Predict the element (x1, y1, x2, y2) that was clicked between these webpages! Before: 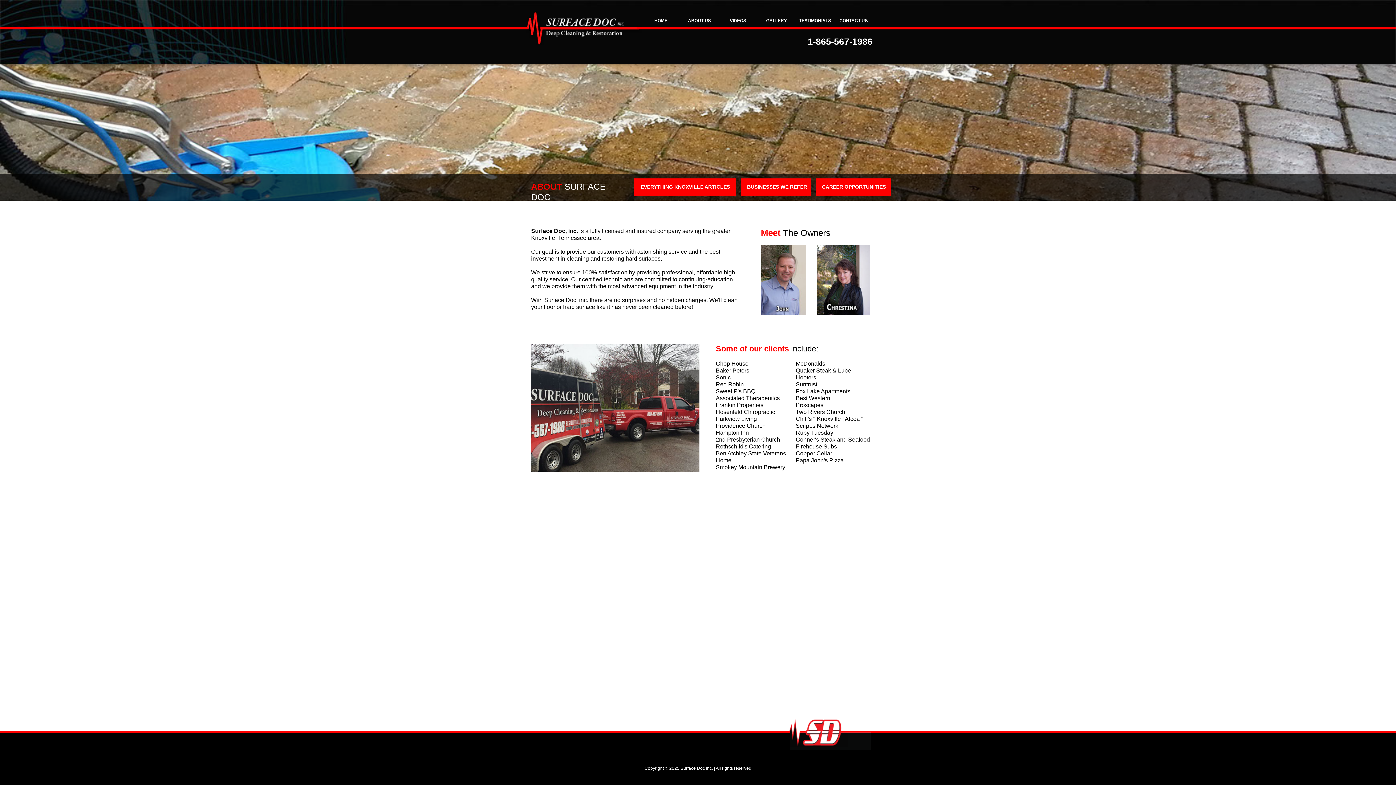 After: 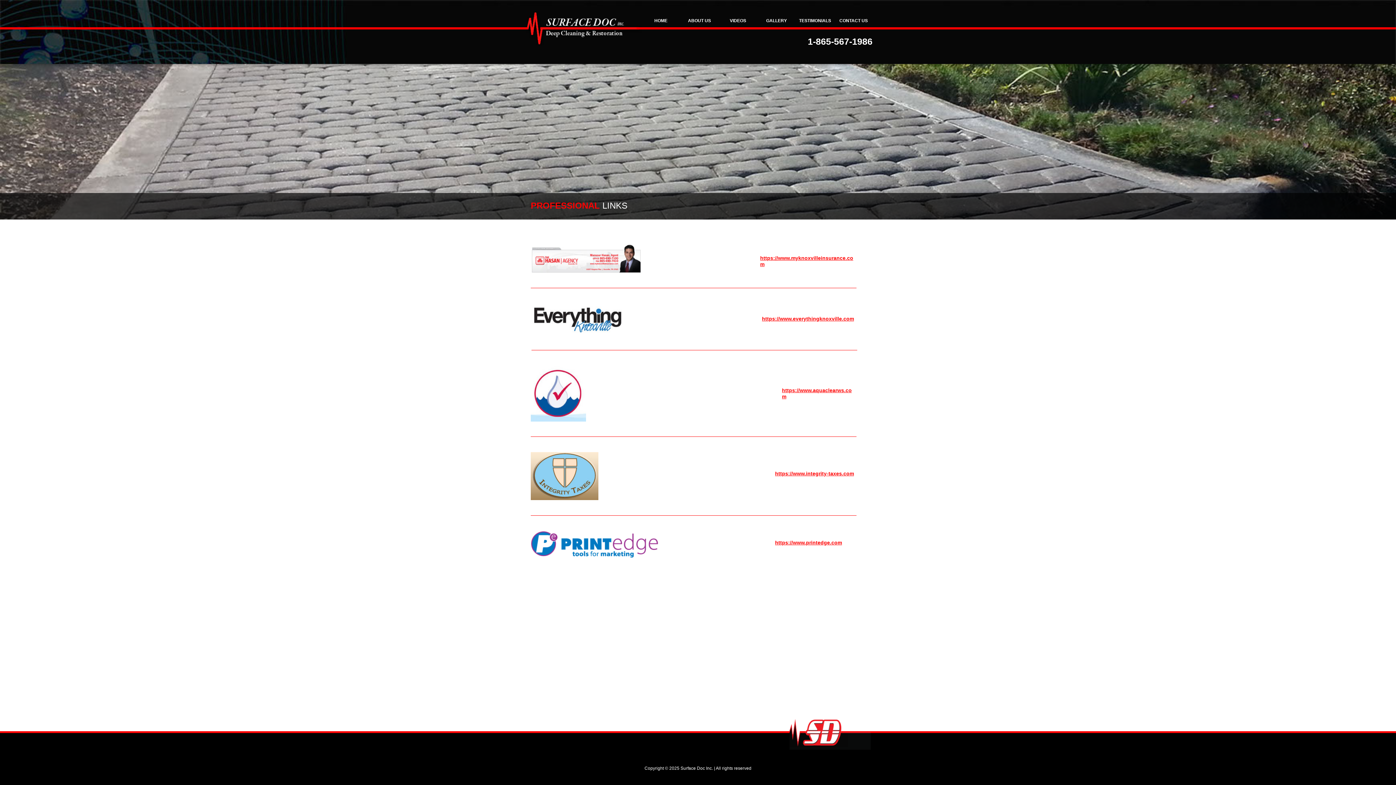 Action: bbox: (741, 178, 811, 196) label: BUSINESSES WE REFER